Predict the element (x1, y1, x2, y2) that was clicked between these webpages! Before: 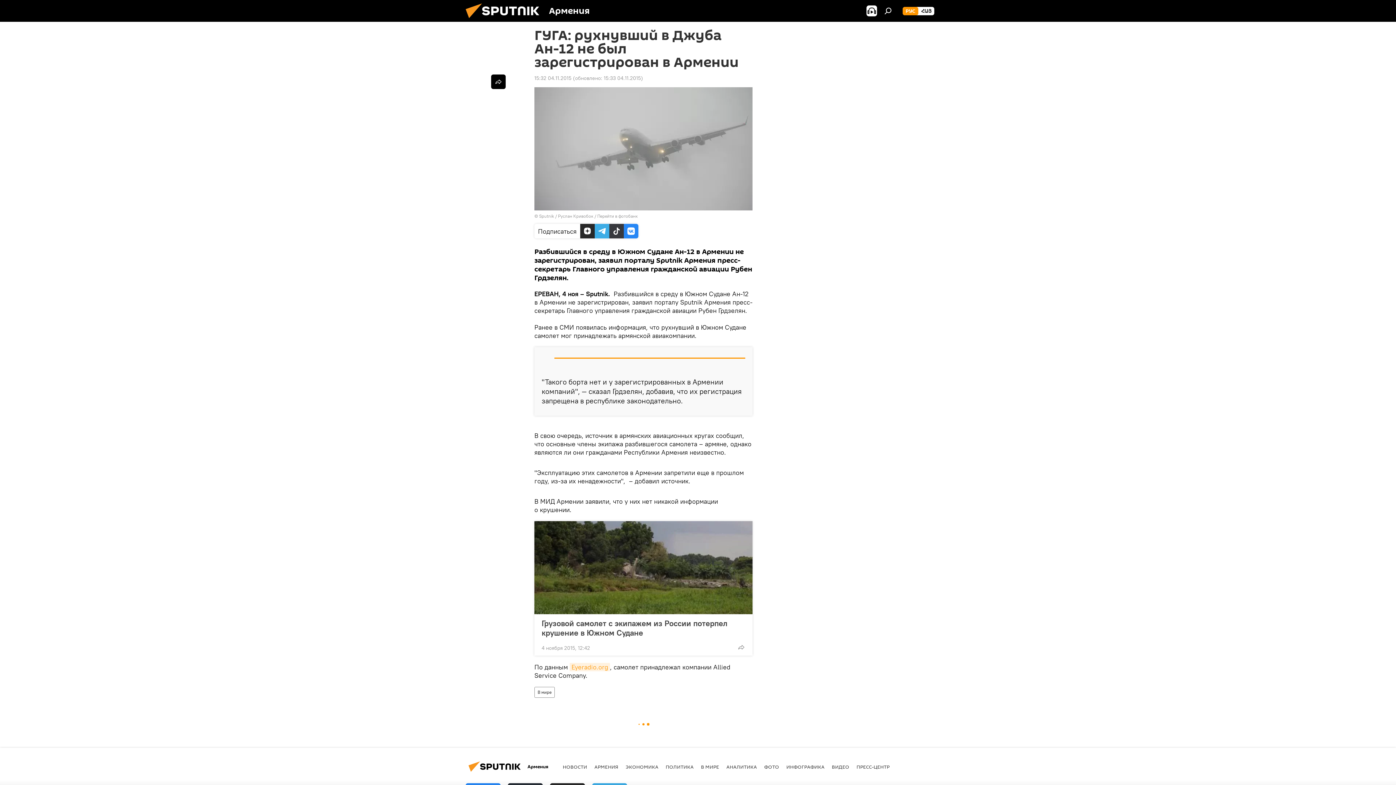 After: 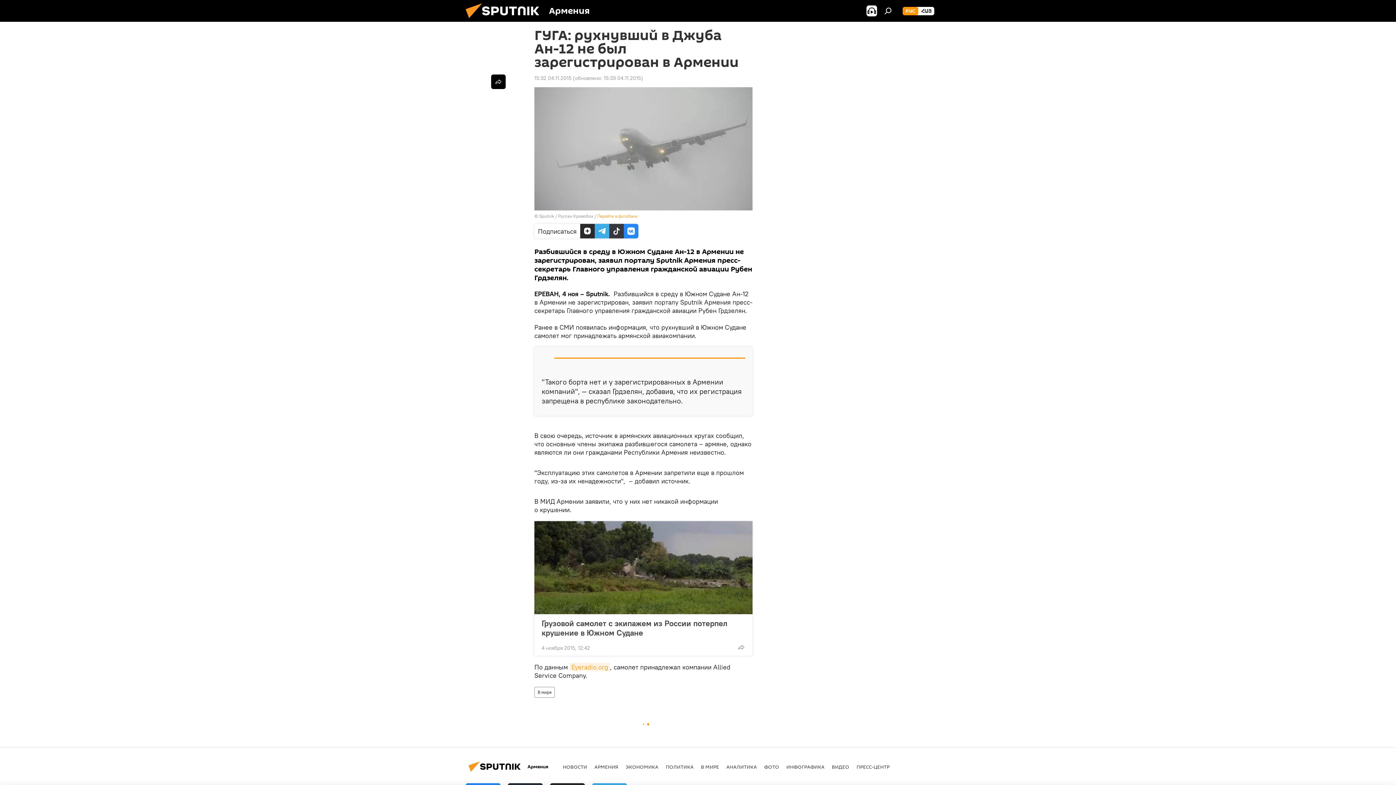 Action: label: Перейти в фотобанк bbox: (597, 213, 637, 218)